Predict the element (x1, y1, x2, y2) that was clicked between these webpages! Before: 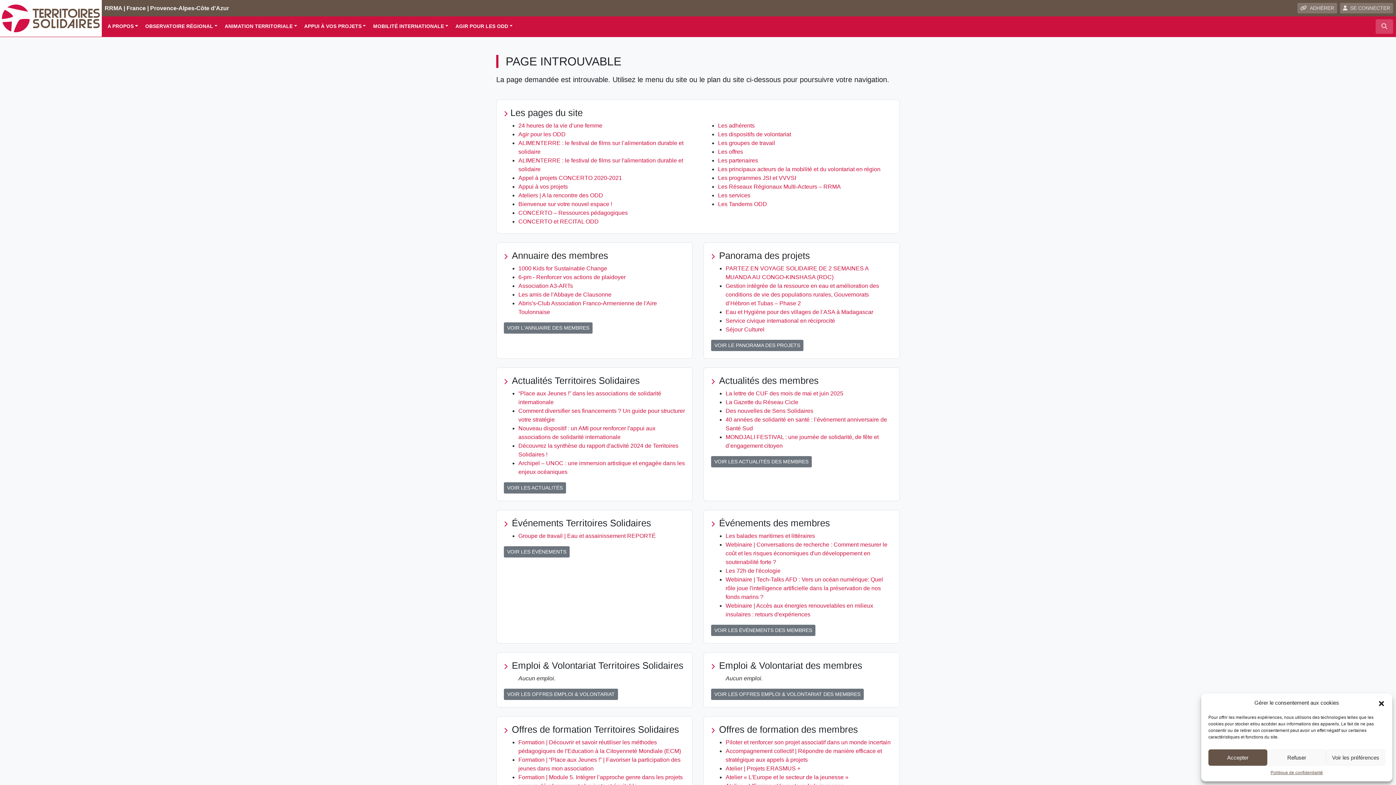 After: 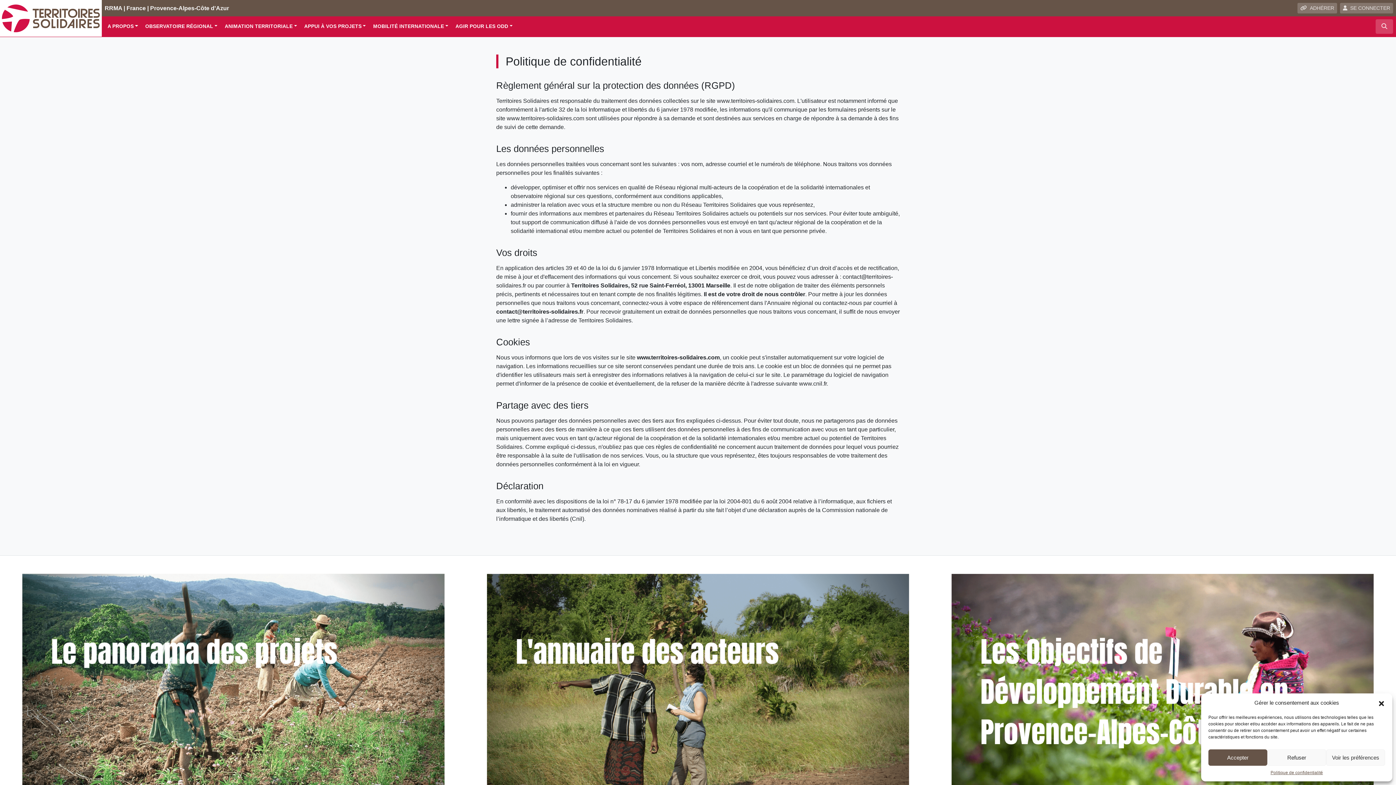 Action: bbox: (1270, 769, 1323, 776) label: Politique de confidentialité